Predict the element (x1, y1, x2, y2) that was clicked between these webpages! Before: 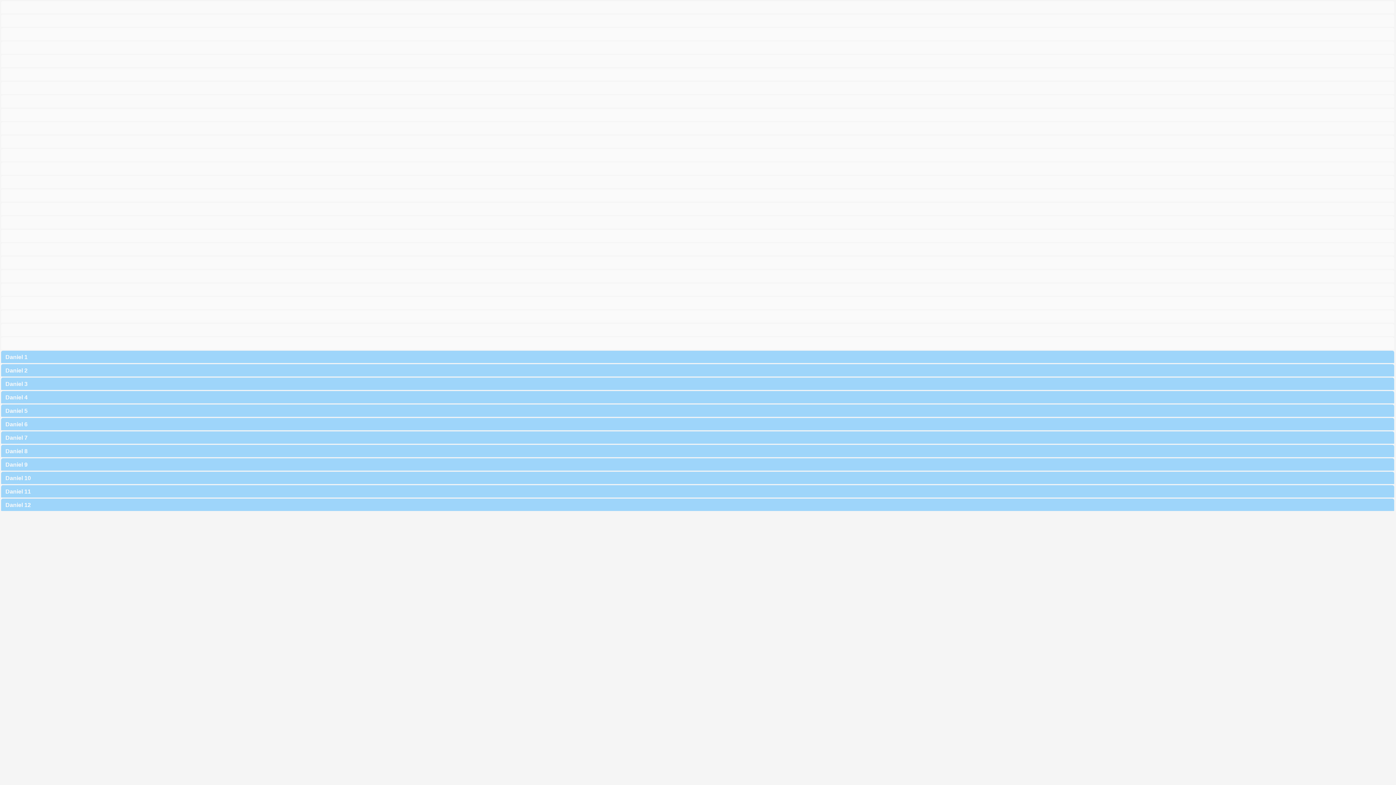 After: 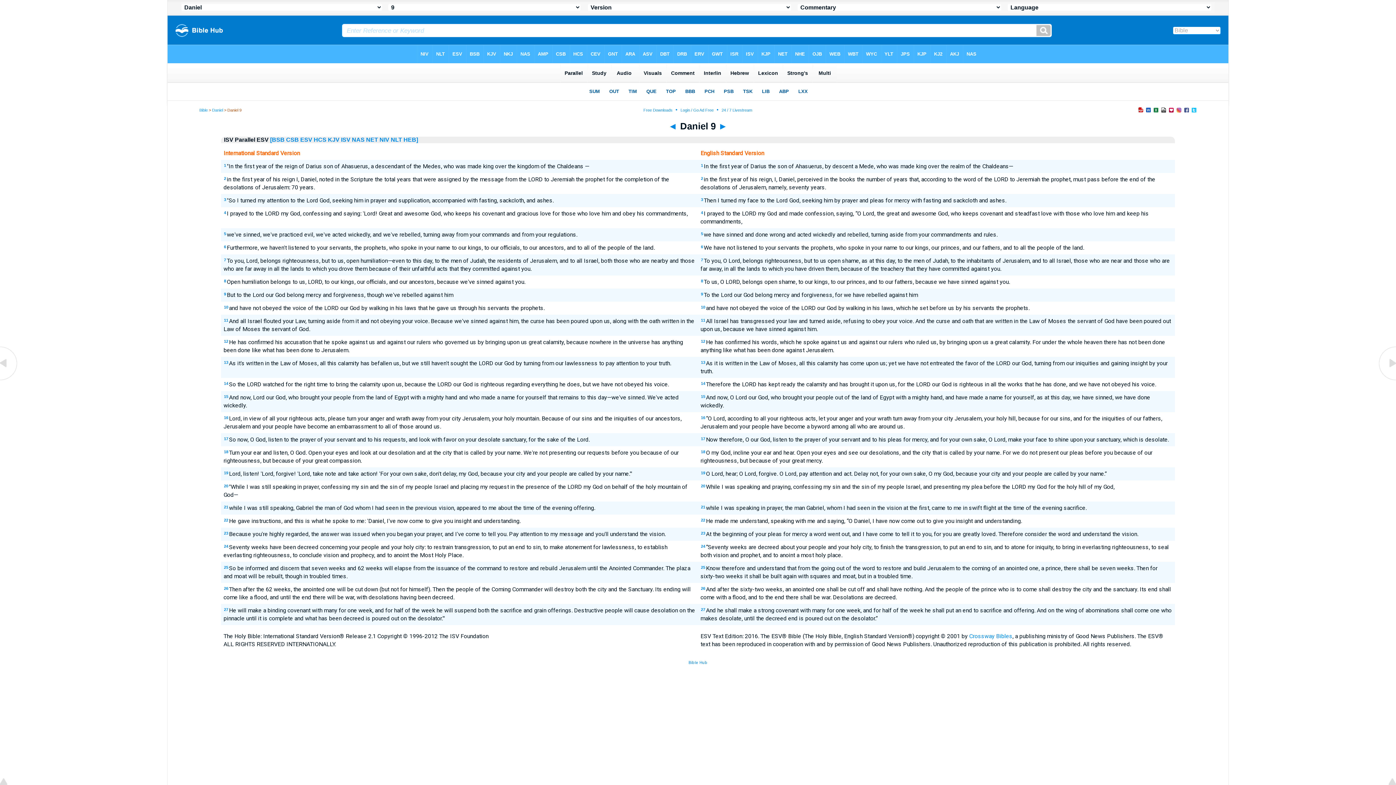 Action: bbox: (0, 457, 1396, 470) label: Daniel 9